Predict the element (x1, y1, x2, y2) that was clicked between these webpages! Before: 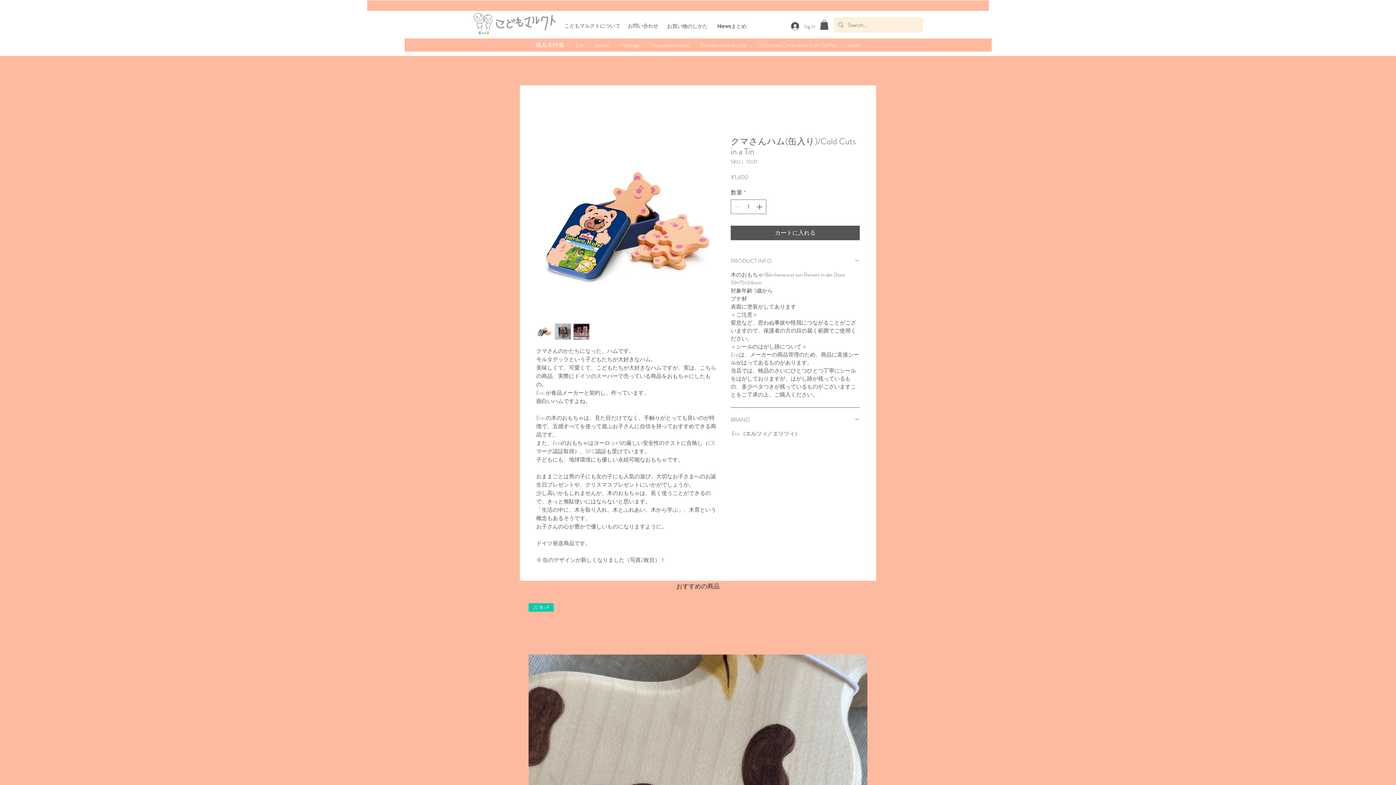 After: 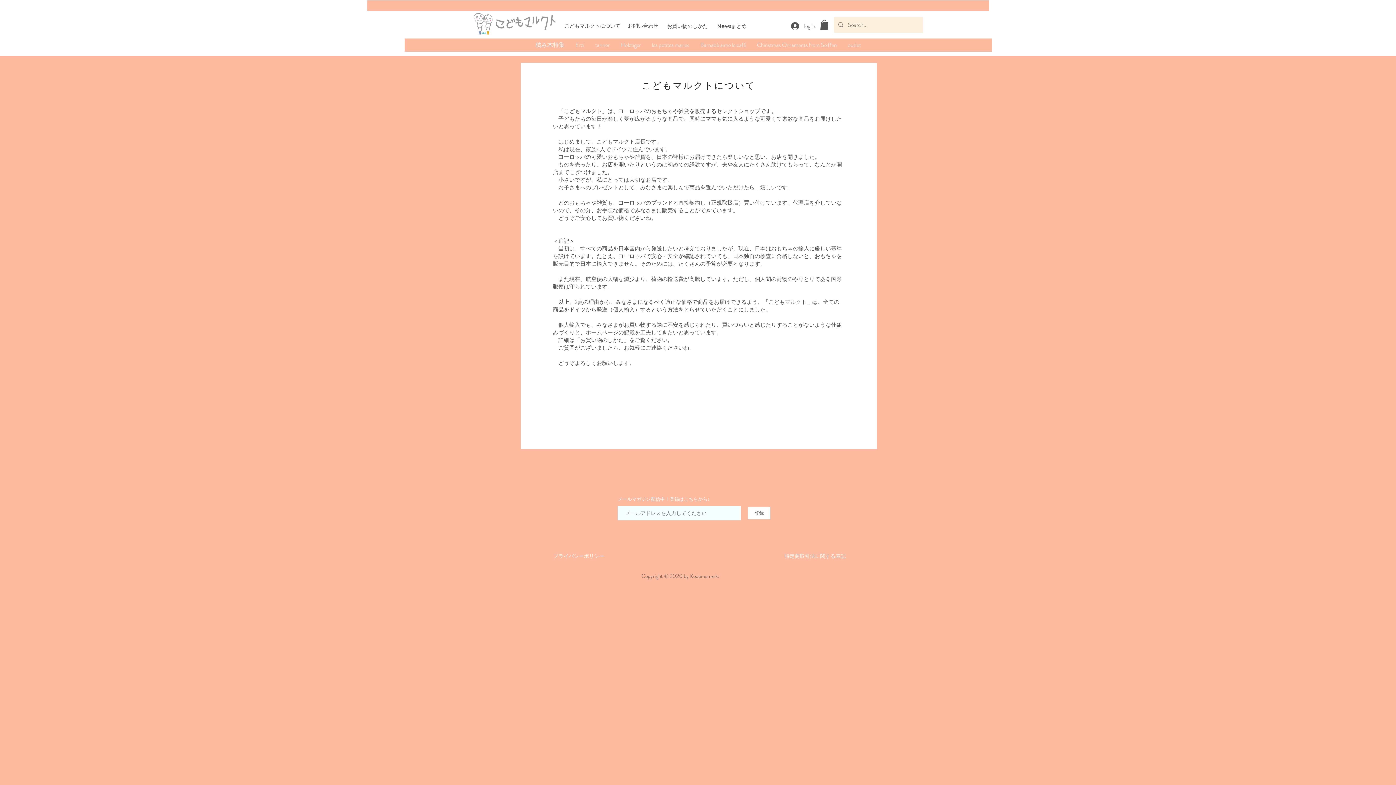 Action: label: こどもマルクトについて bbox: (564, 22, 620, 29)